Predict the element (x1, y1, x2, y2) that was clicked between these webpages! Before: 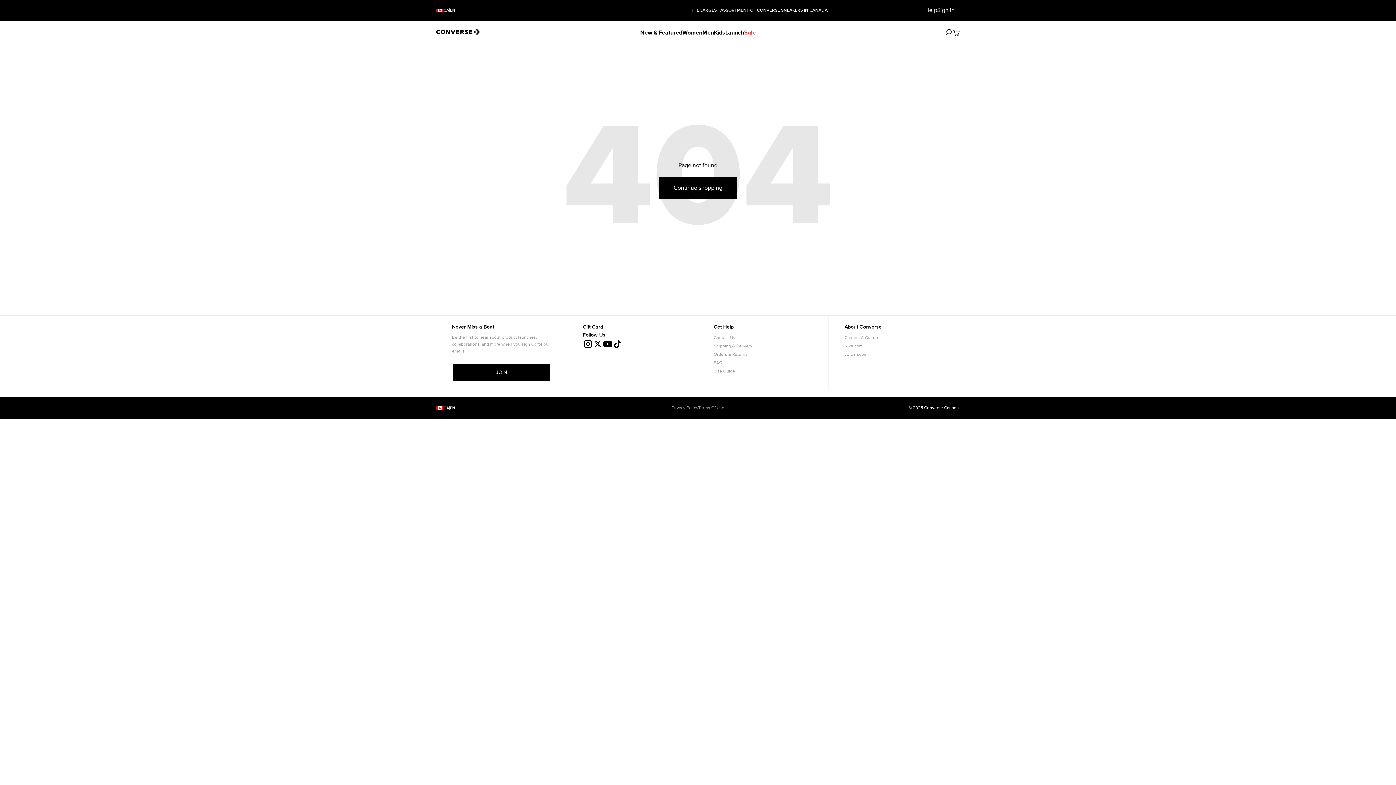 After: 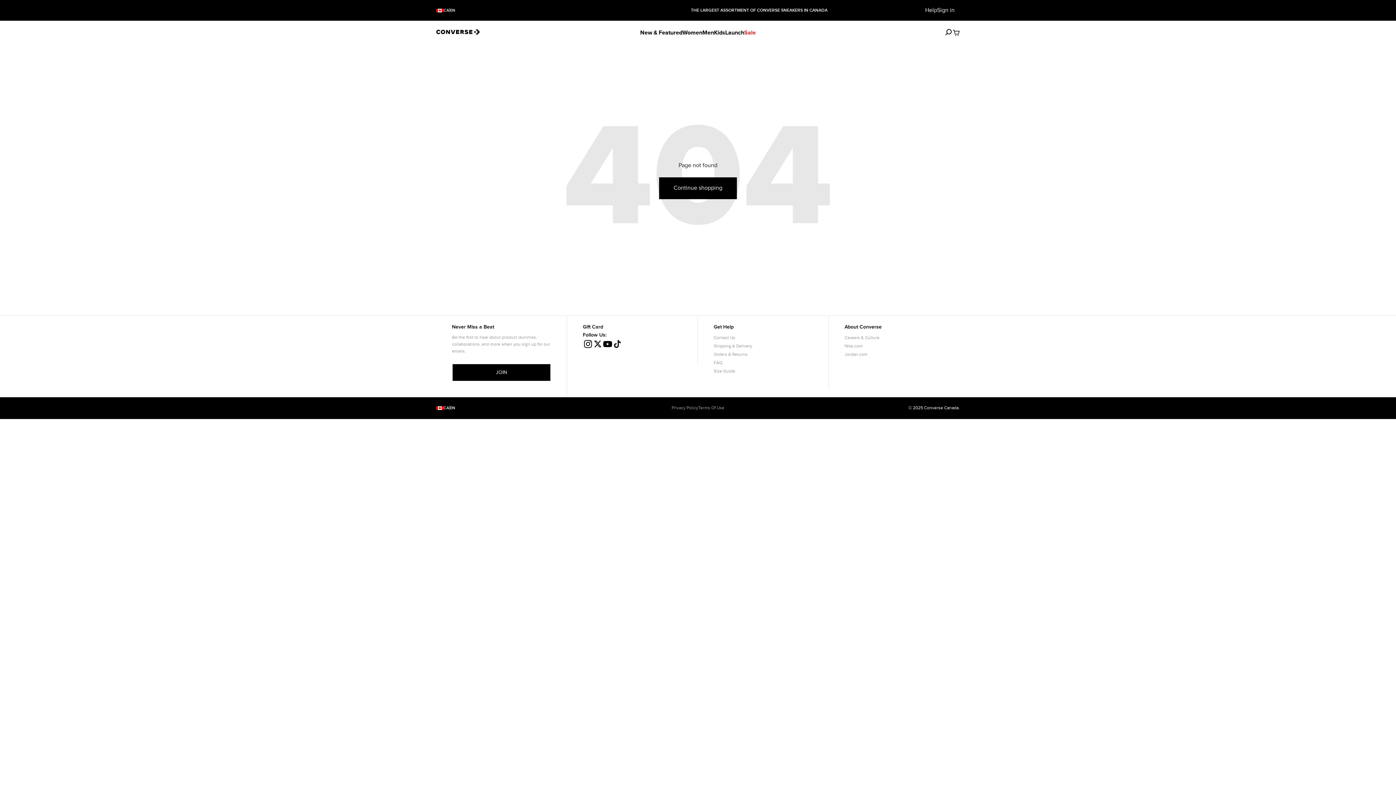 Action: label: Help bbox: (925, 5, 937, 14)